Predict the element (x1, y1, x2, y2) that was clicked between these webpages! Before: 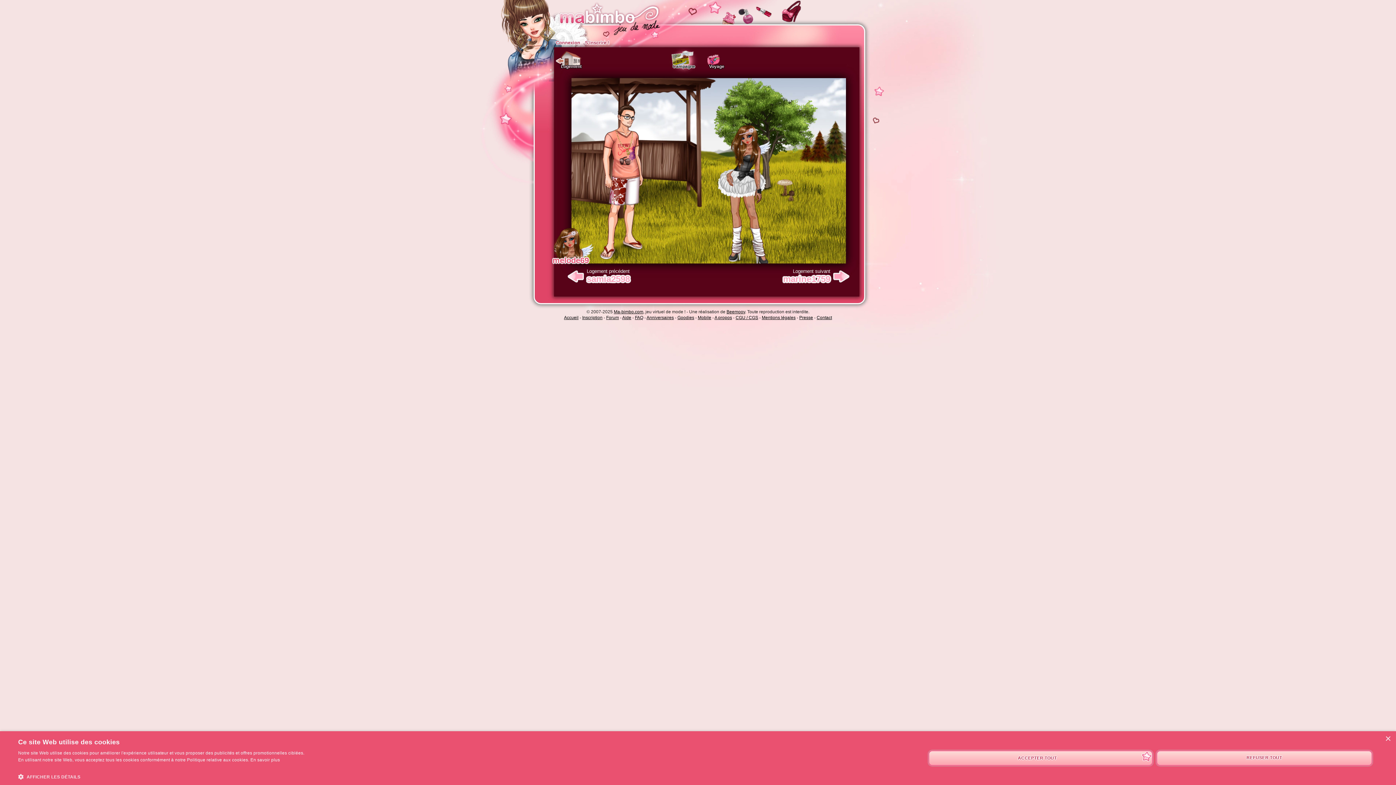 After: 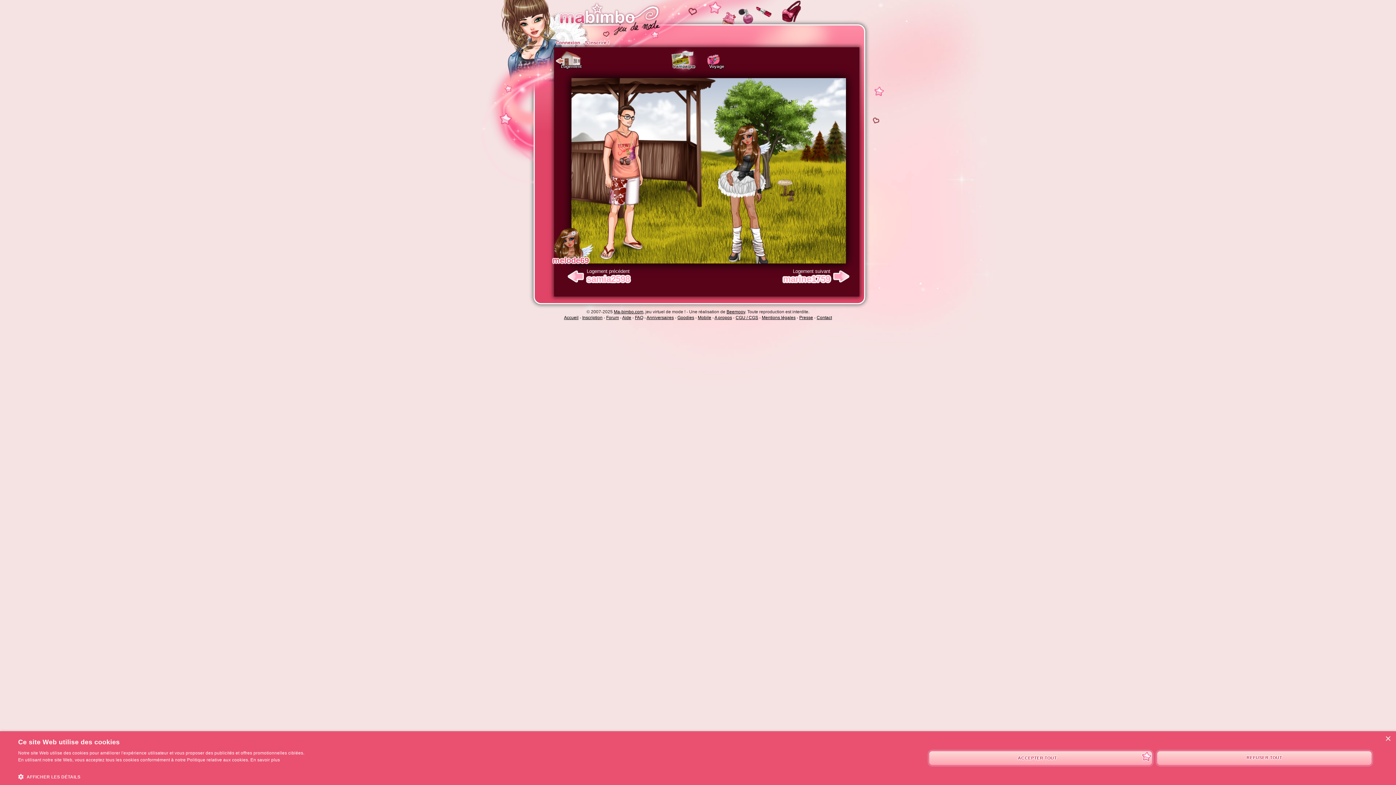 Action: label: Campagne bbox: (672, 64, 695, 69)